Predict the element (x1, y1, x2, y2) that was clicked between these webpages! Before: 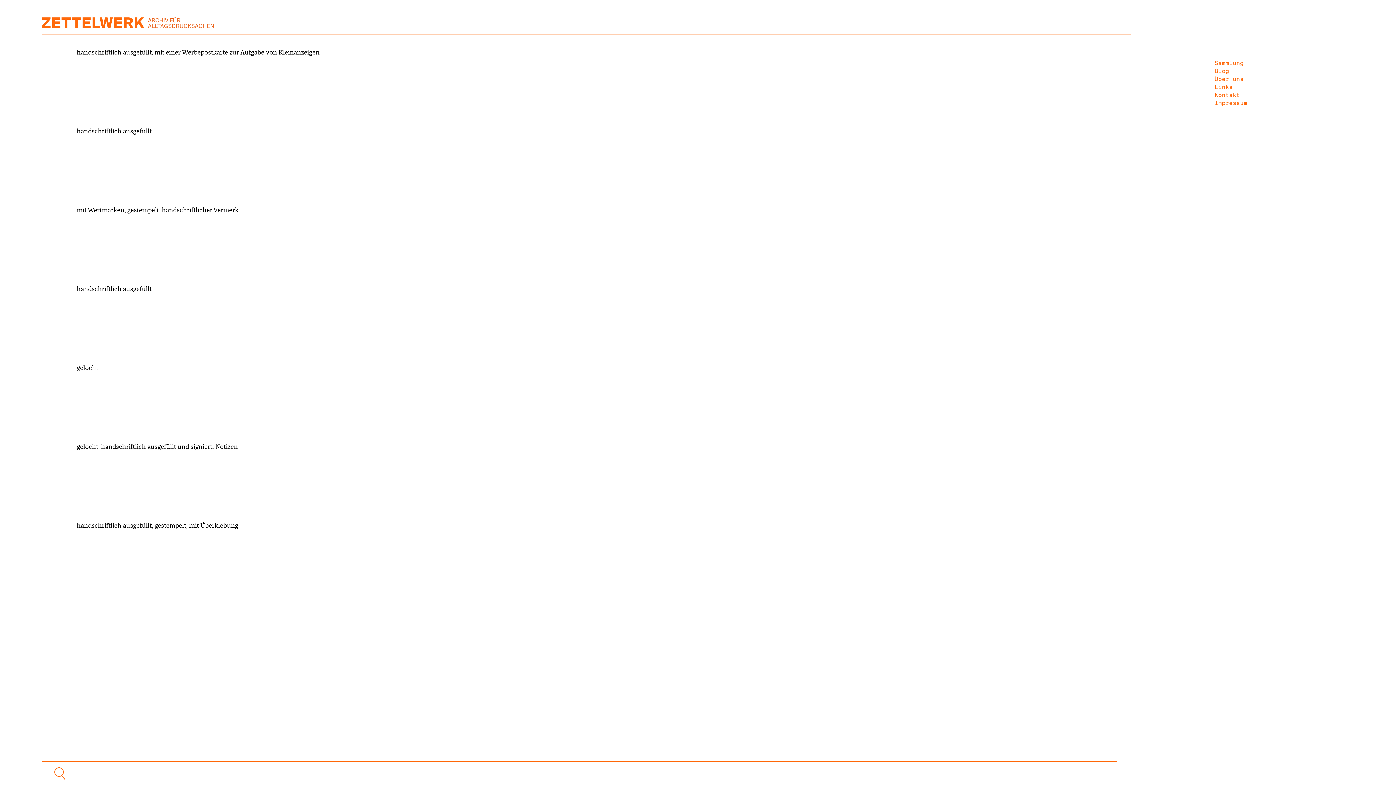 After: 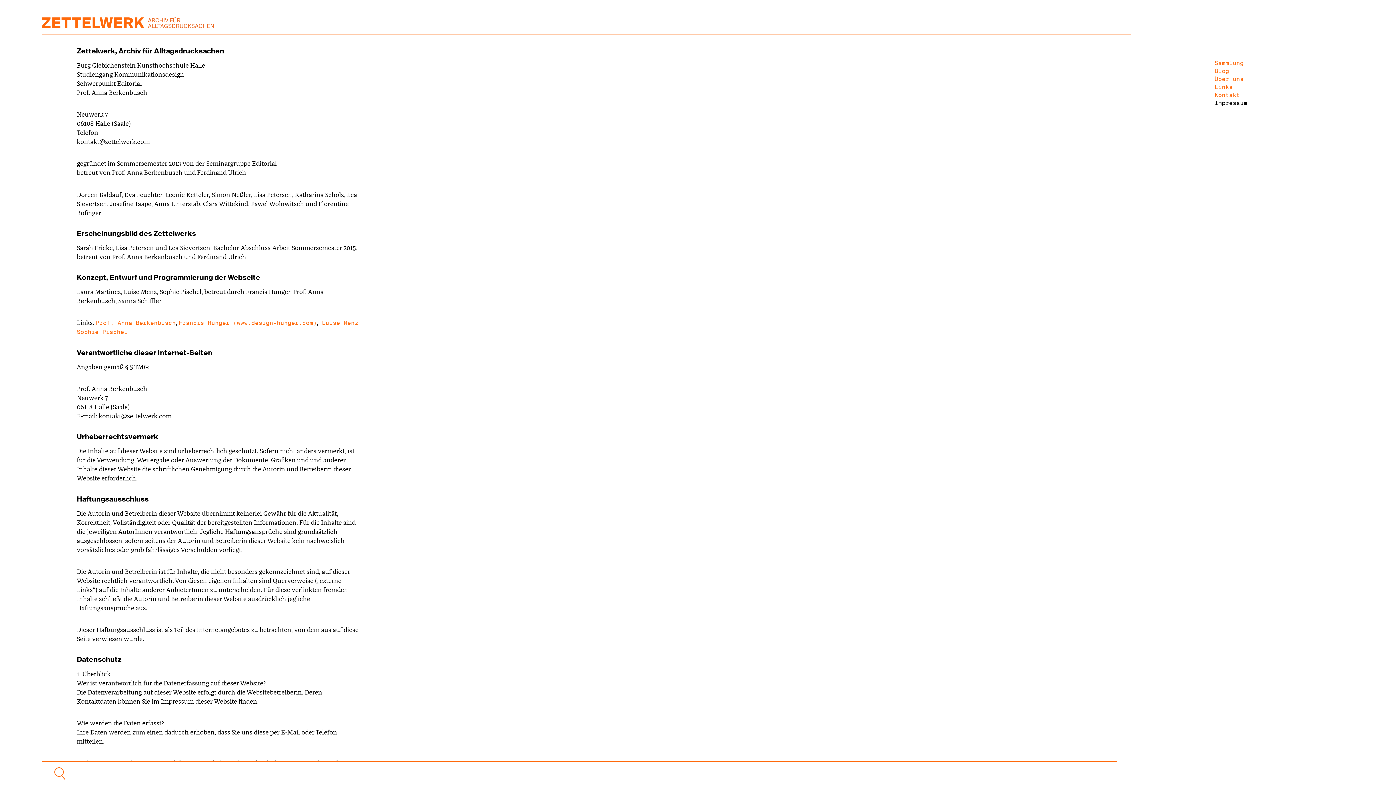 Action: bbox: (1214, 99, 1248, 106) label: Impressum